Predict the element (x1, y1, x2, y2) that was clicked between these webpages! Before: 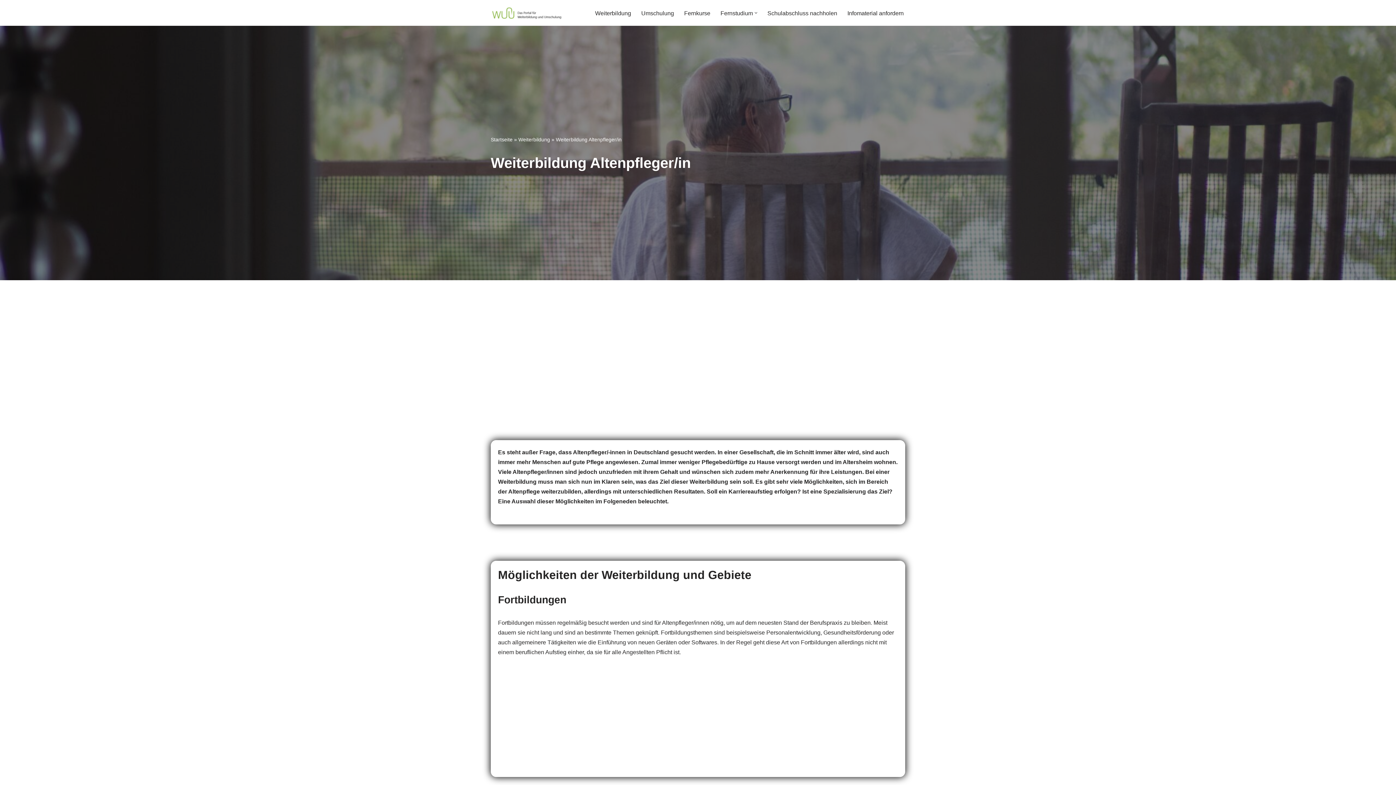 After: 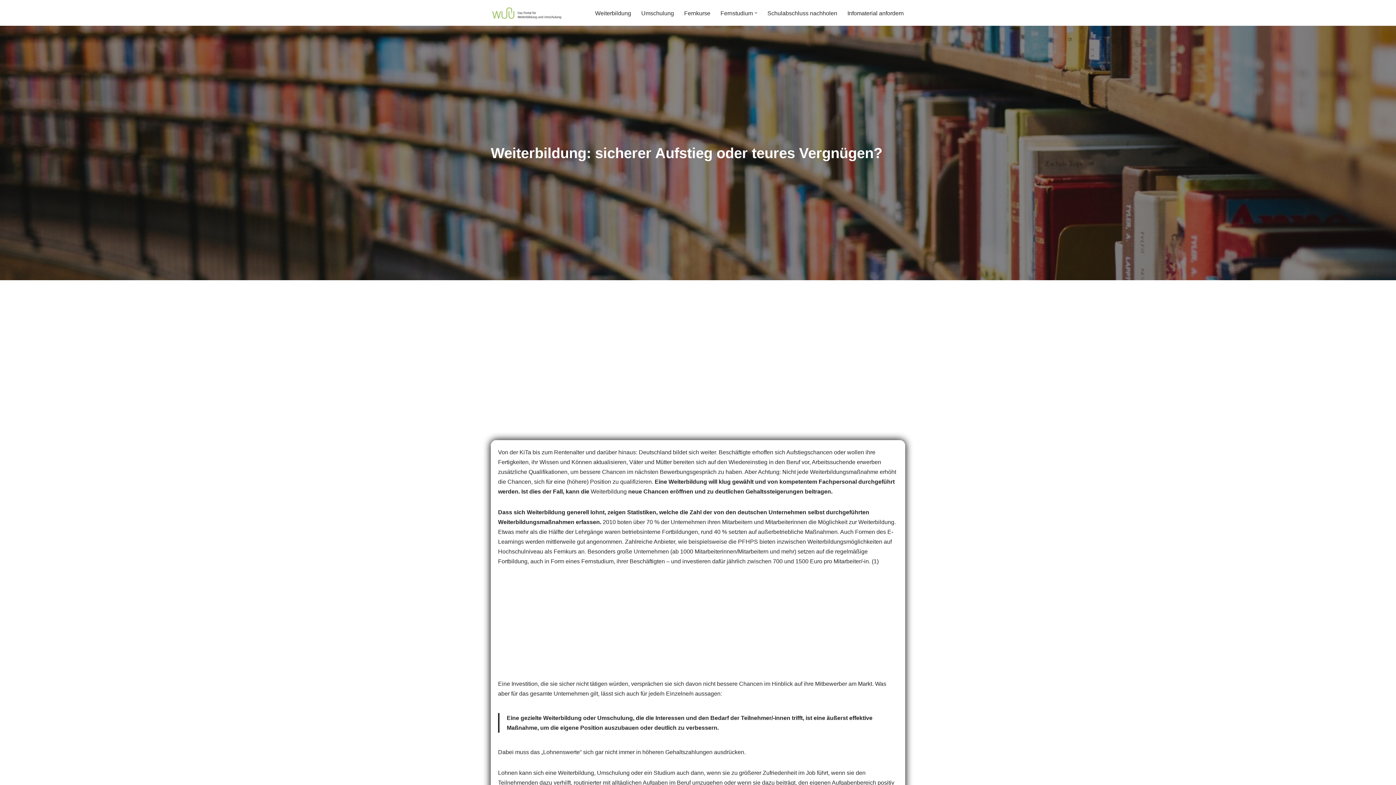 Action: label: Weiterbildung bbox: (595, 8, 631, 17)